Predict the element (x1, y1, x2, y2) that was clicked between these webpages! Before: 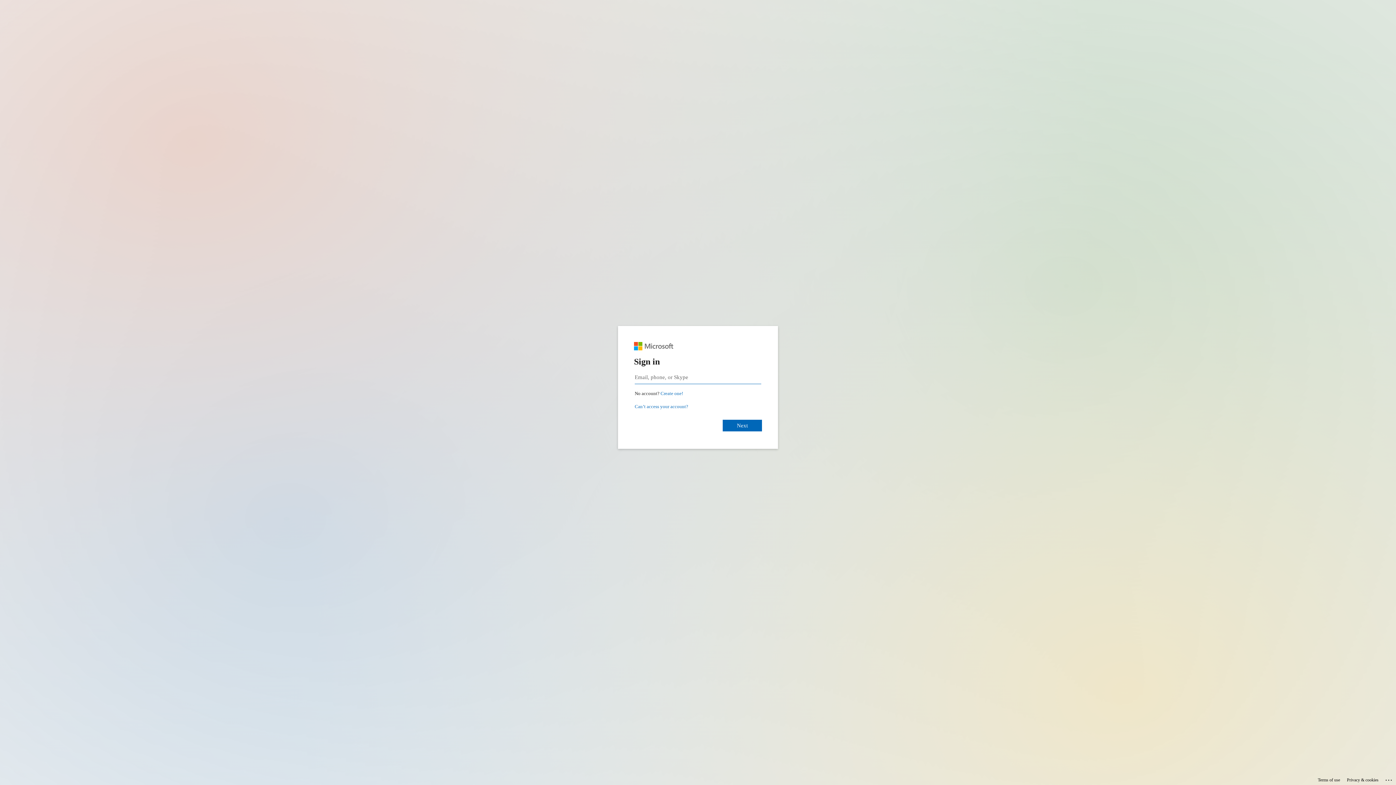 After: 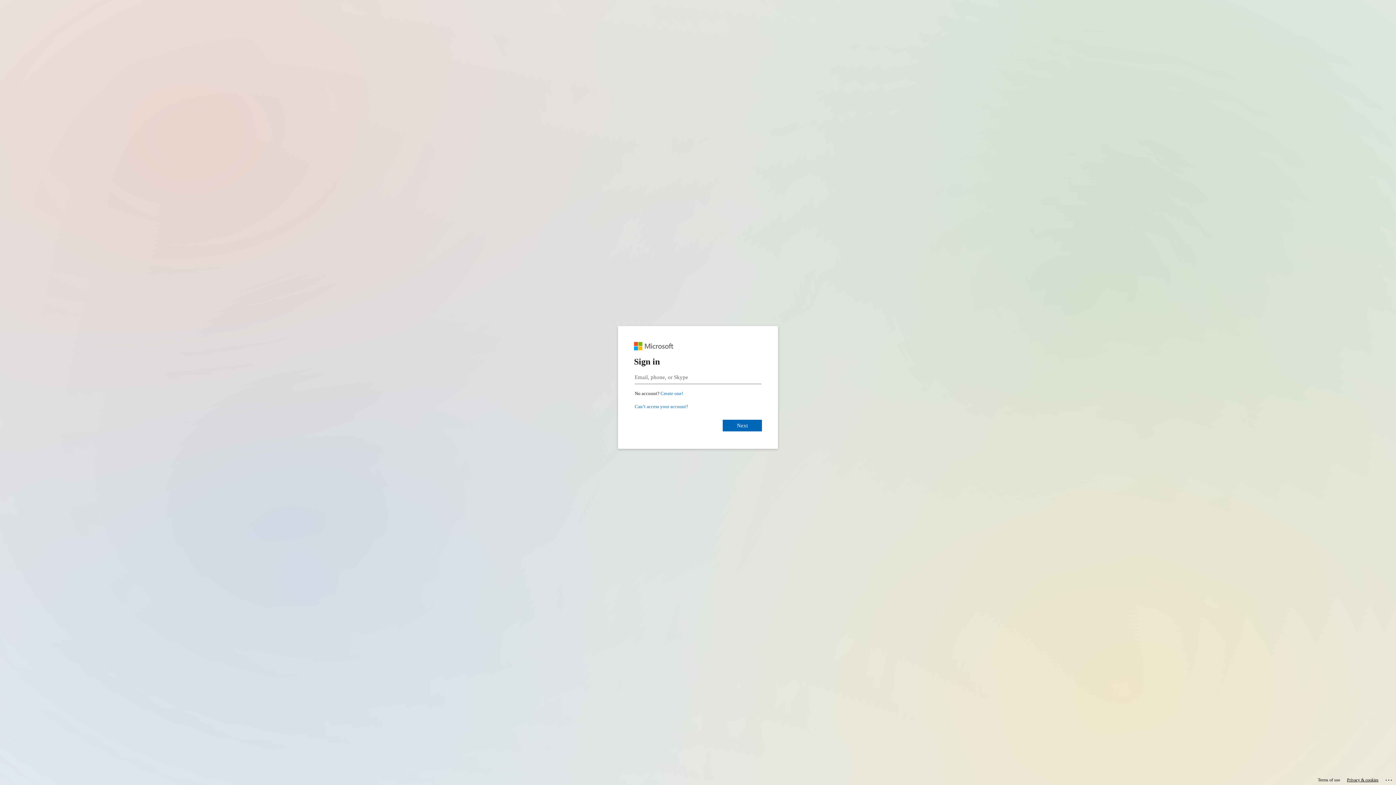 Action: bbox: (1347, 775, 1378, 785) label: Privacy & cookies